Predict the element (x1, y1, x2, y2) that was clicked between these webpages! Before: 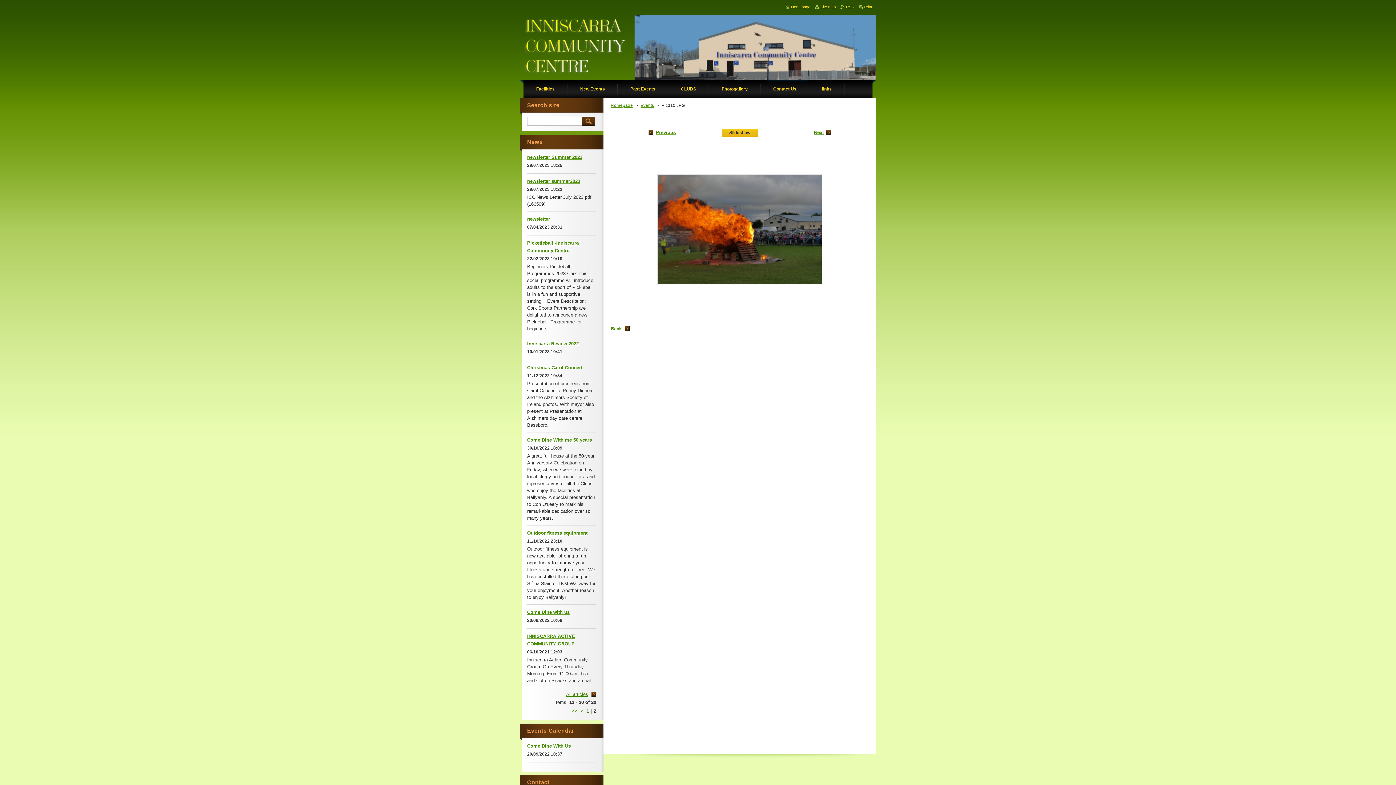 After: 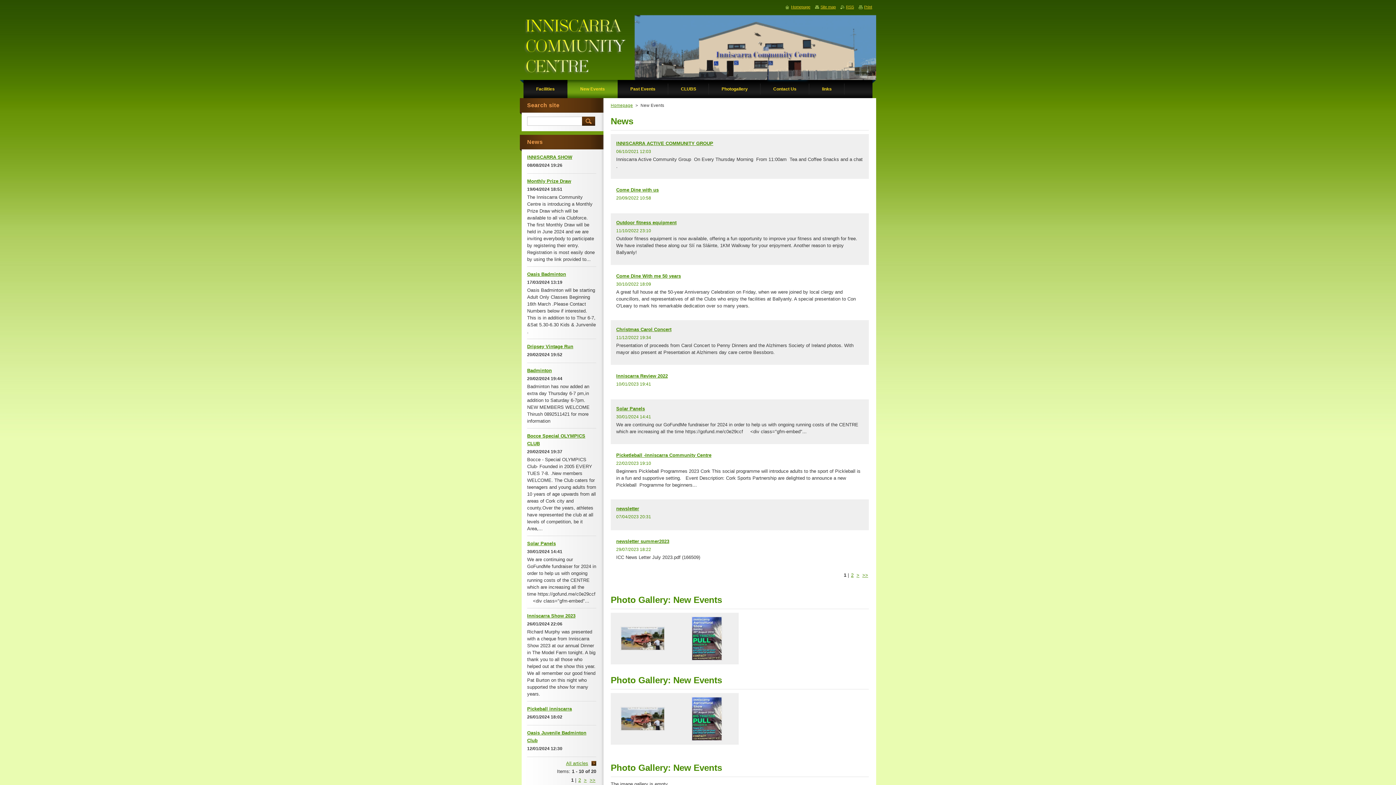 Action: label: New Events bbox: (567, 80, 617, 98)